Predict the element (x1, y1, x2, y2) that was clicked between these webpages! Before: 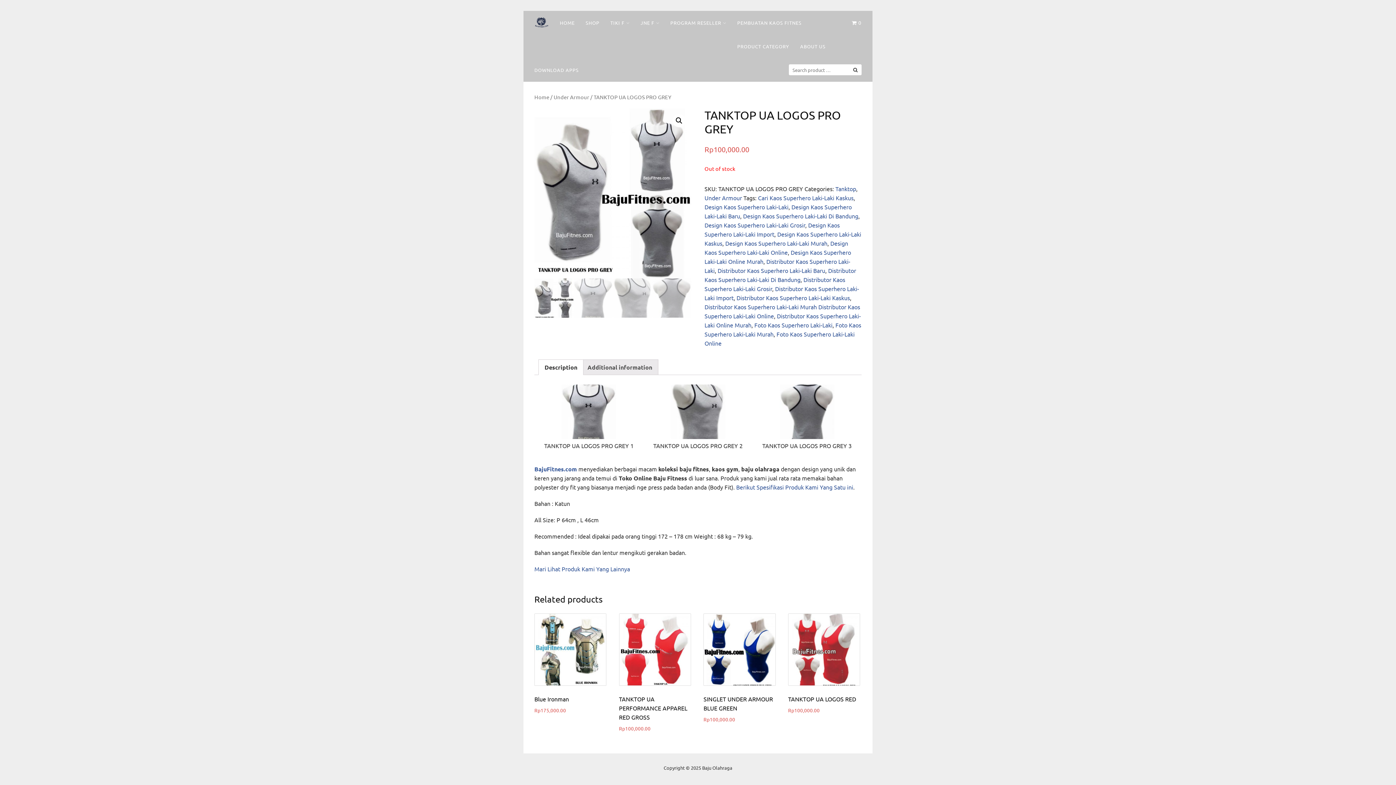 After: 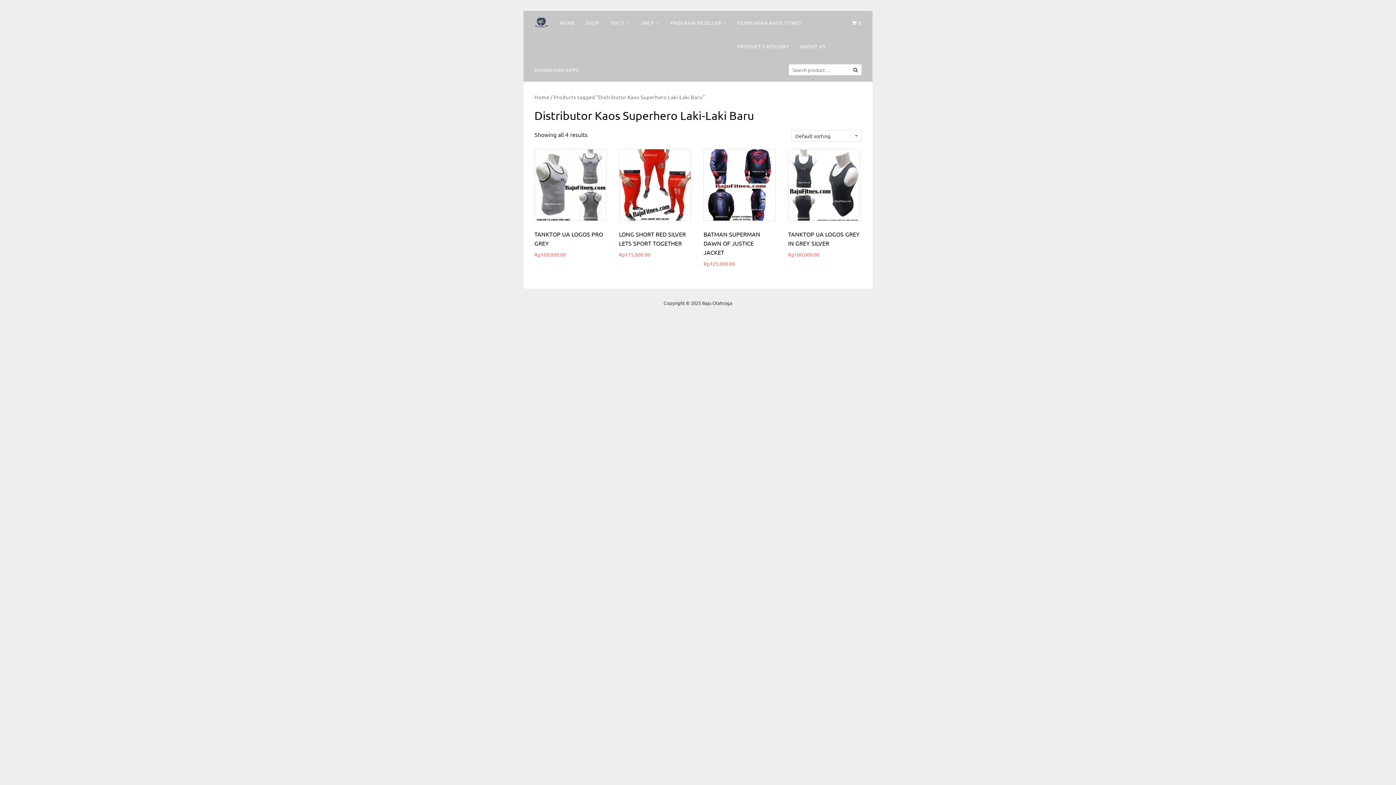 Action: bbox: (717, 267, 825, 274) label: Distributor Kaos Superhero Laki-Laki Baru